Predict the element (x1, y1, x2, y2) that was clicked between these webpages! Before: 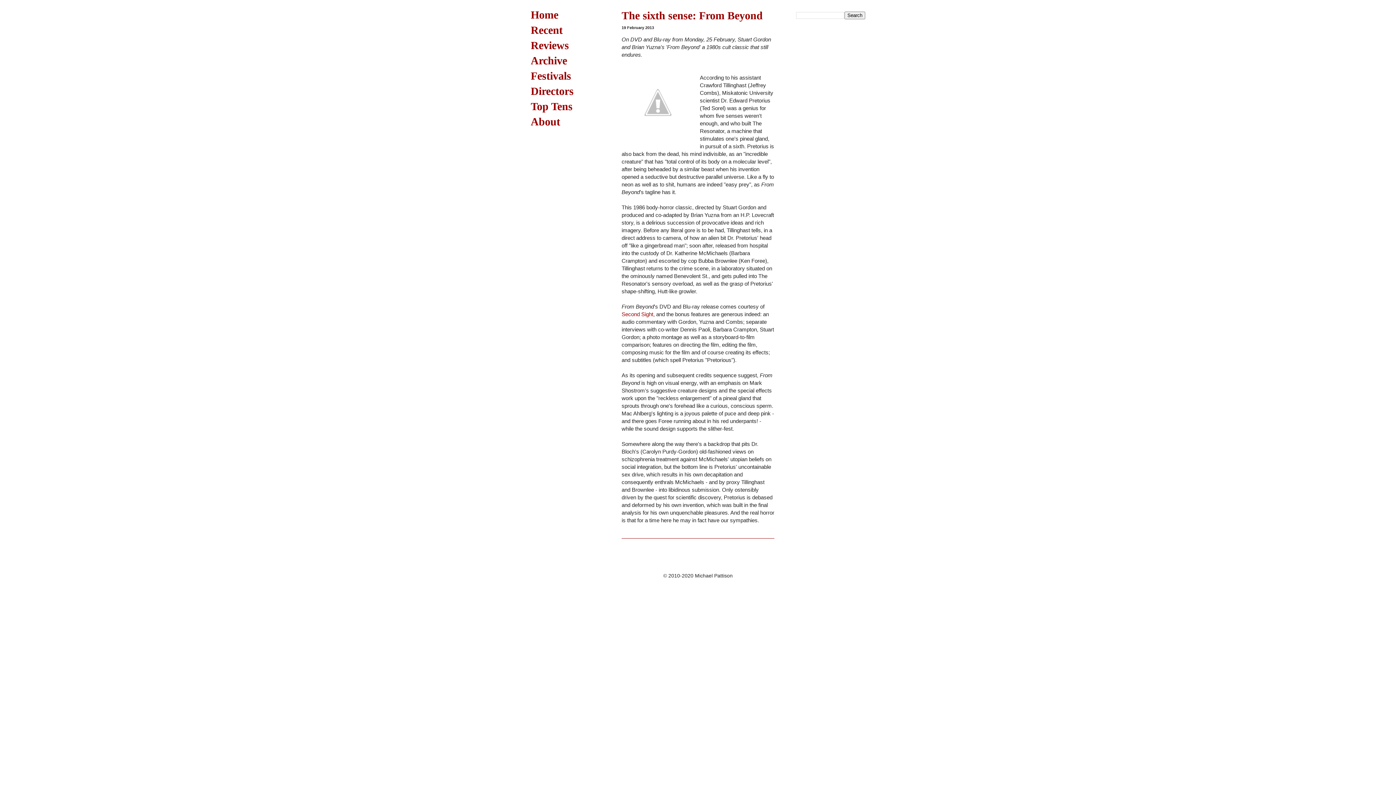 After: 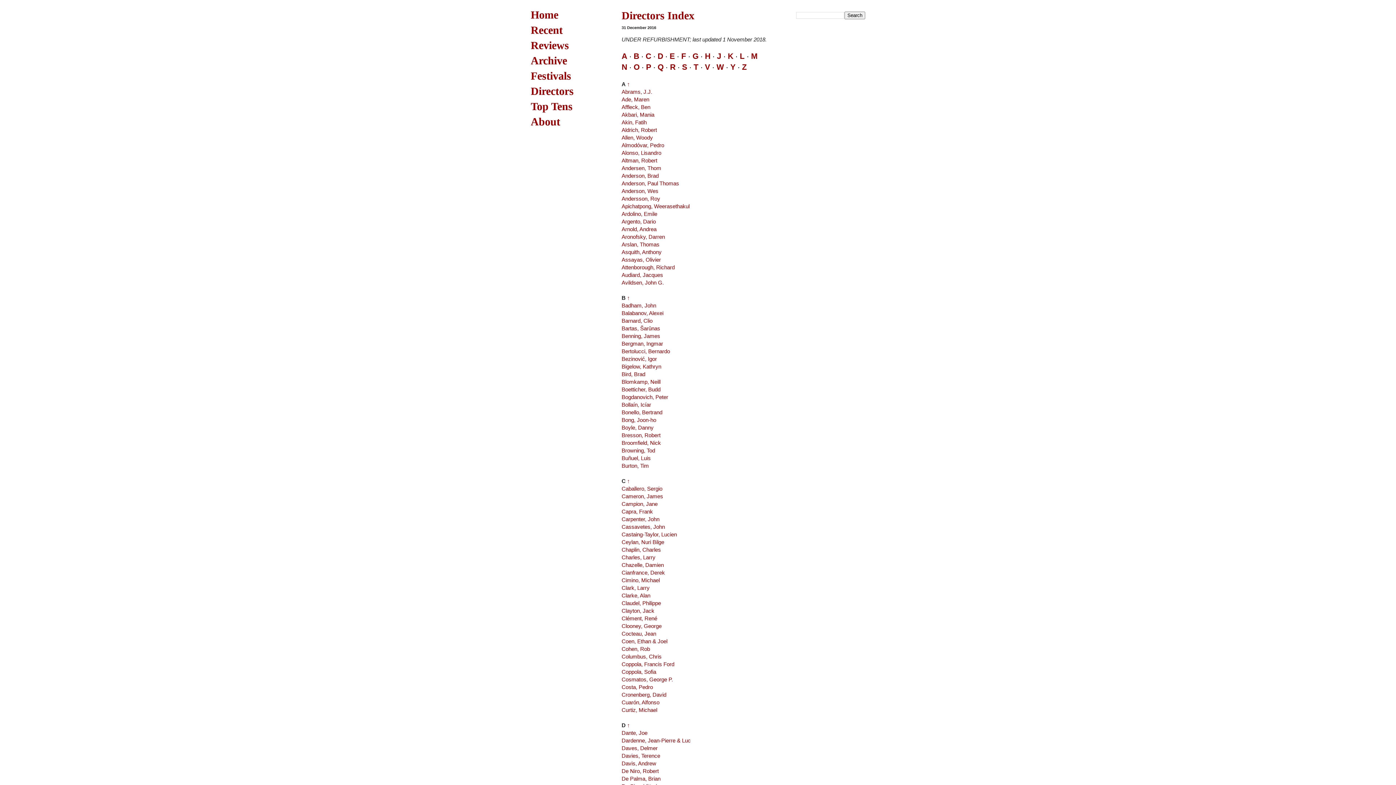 Action: label: Directors bbox: (530, 85, 573, 97)